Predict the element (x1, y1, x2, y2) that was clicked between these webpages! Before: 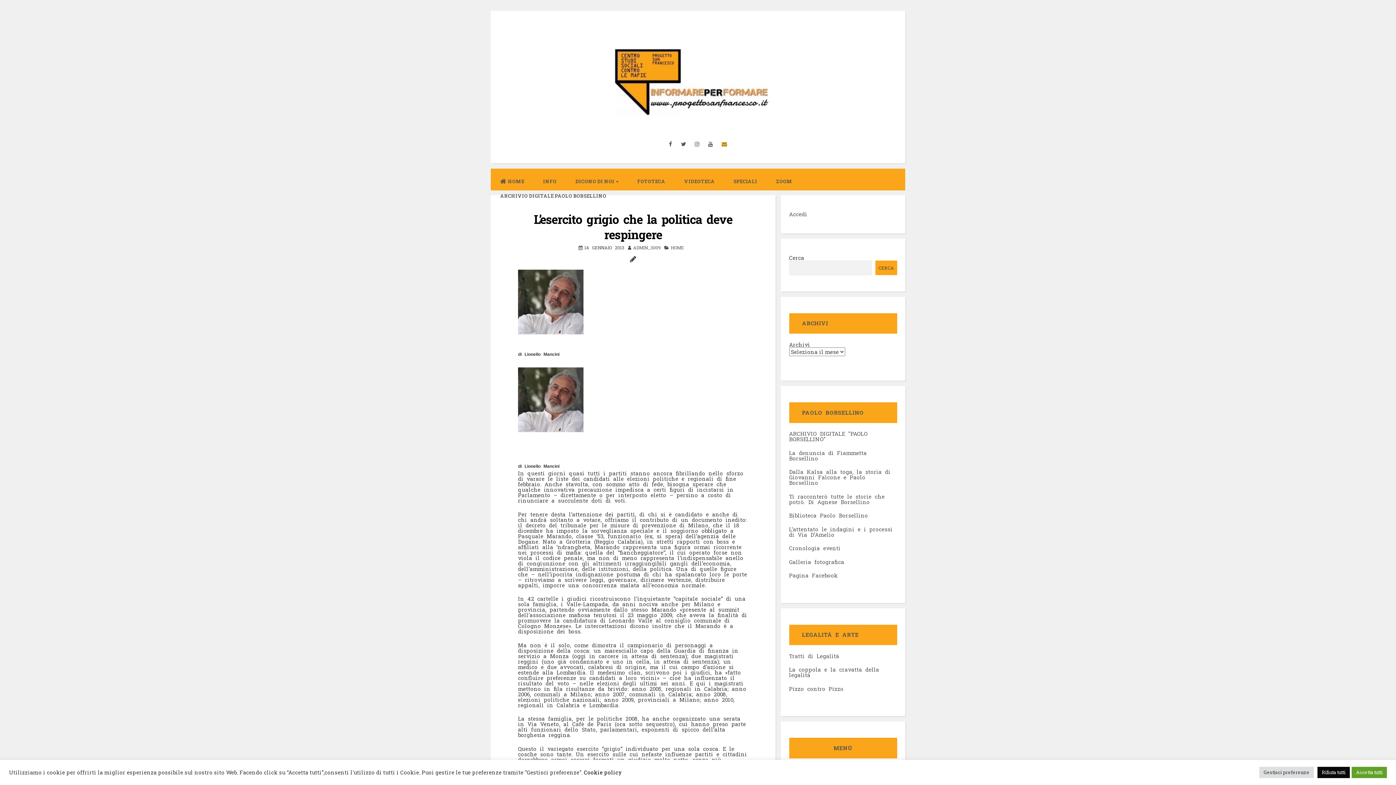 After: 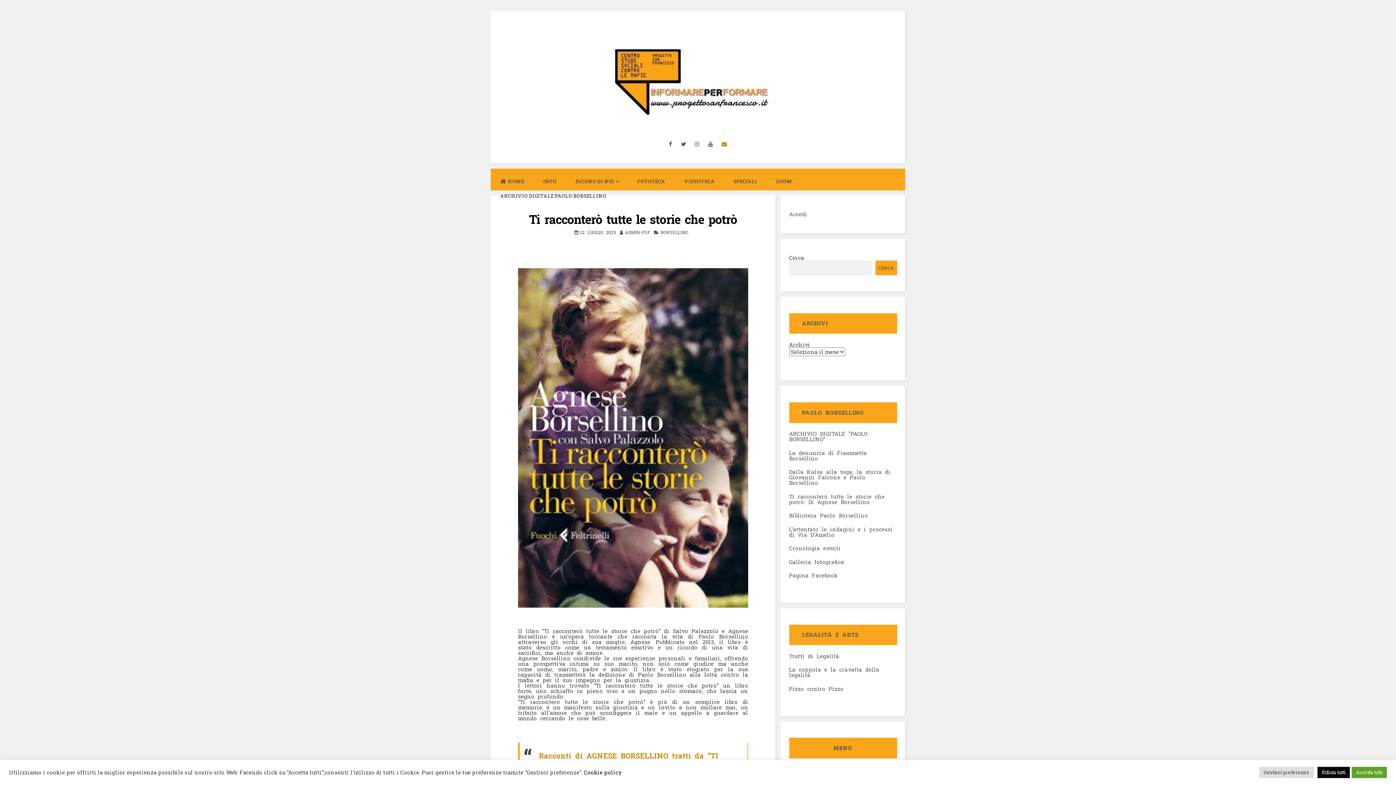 Action: label: Ti racconterò tutte le storie che potrò. Di Agnese Borsellino bbox: (789, 492, 884, 505)